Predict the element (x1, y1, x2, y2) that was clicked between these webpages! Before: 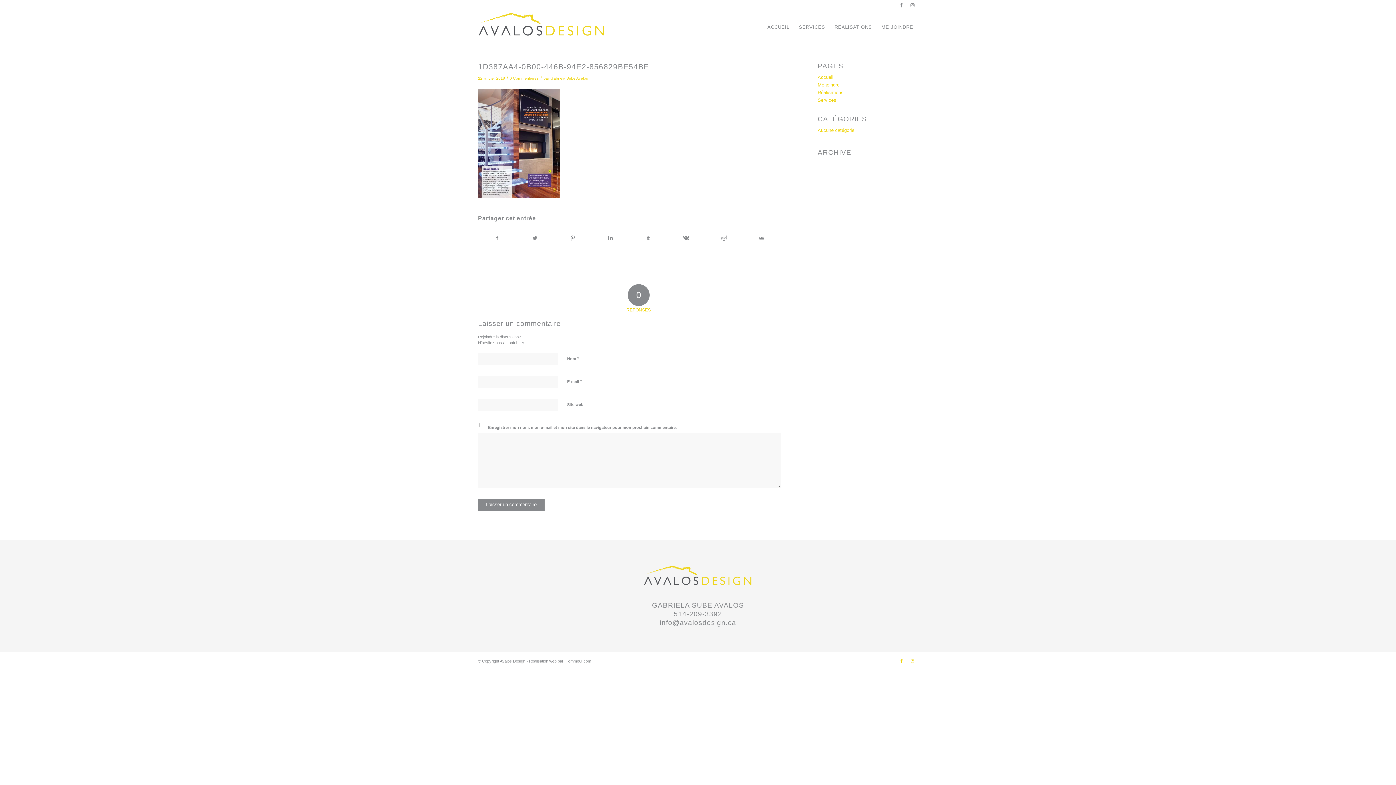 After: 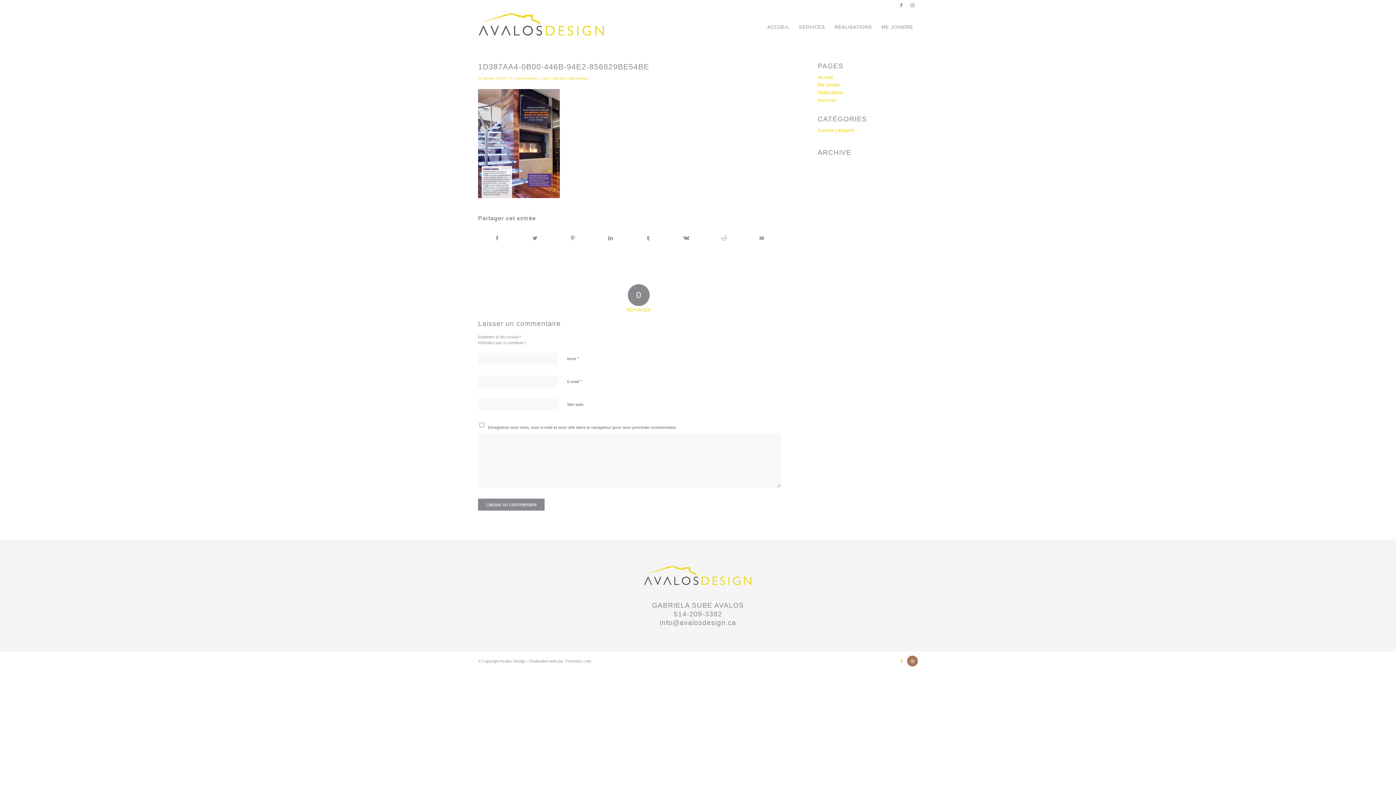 Action: label: Lien vers Instagram bbox: (907, 655, 918, 666)